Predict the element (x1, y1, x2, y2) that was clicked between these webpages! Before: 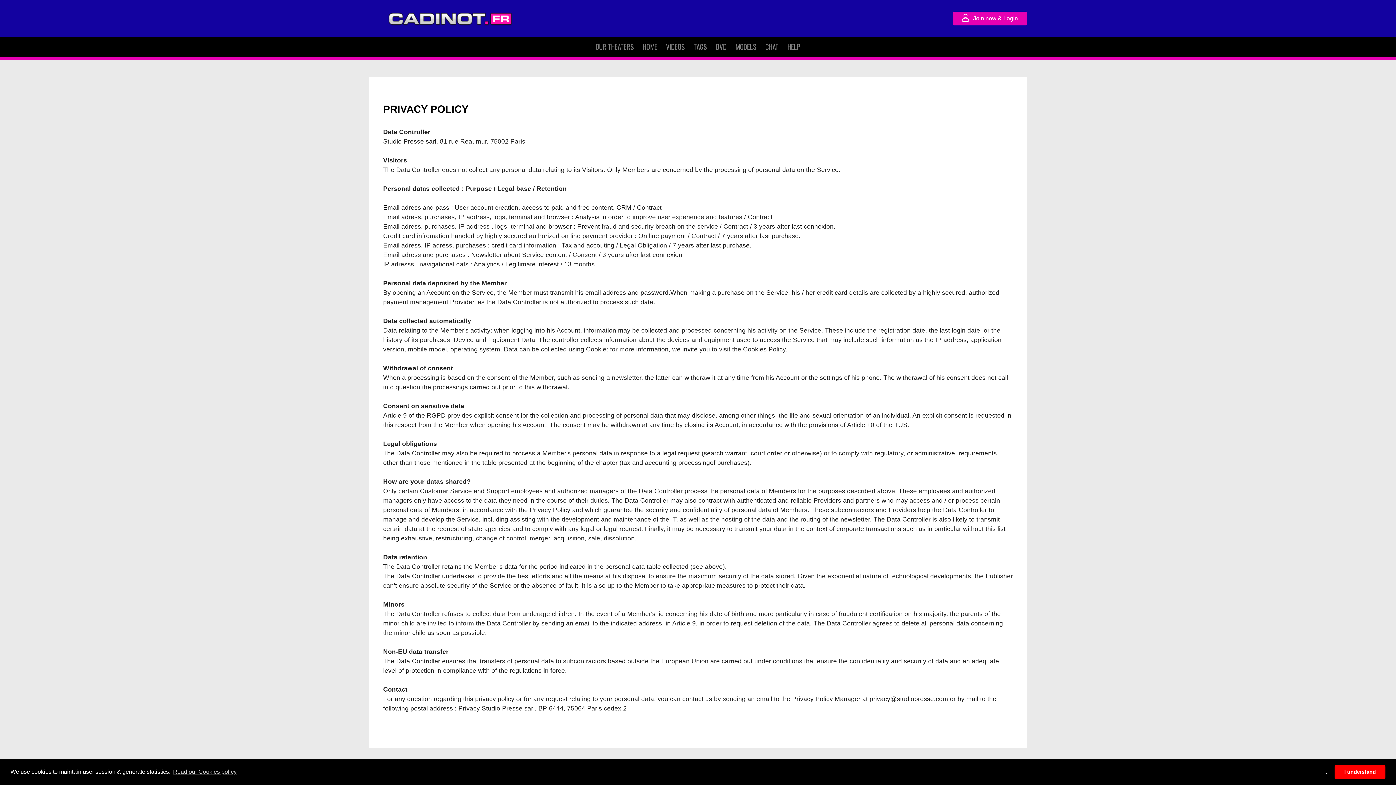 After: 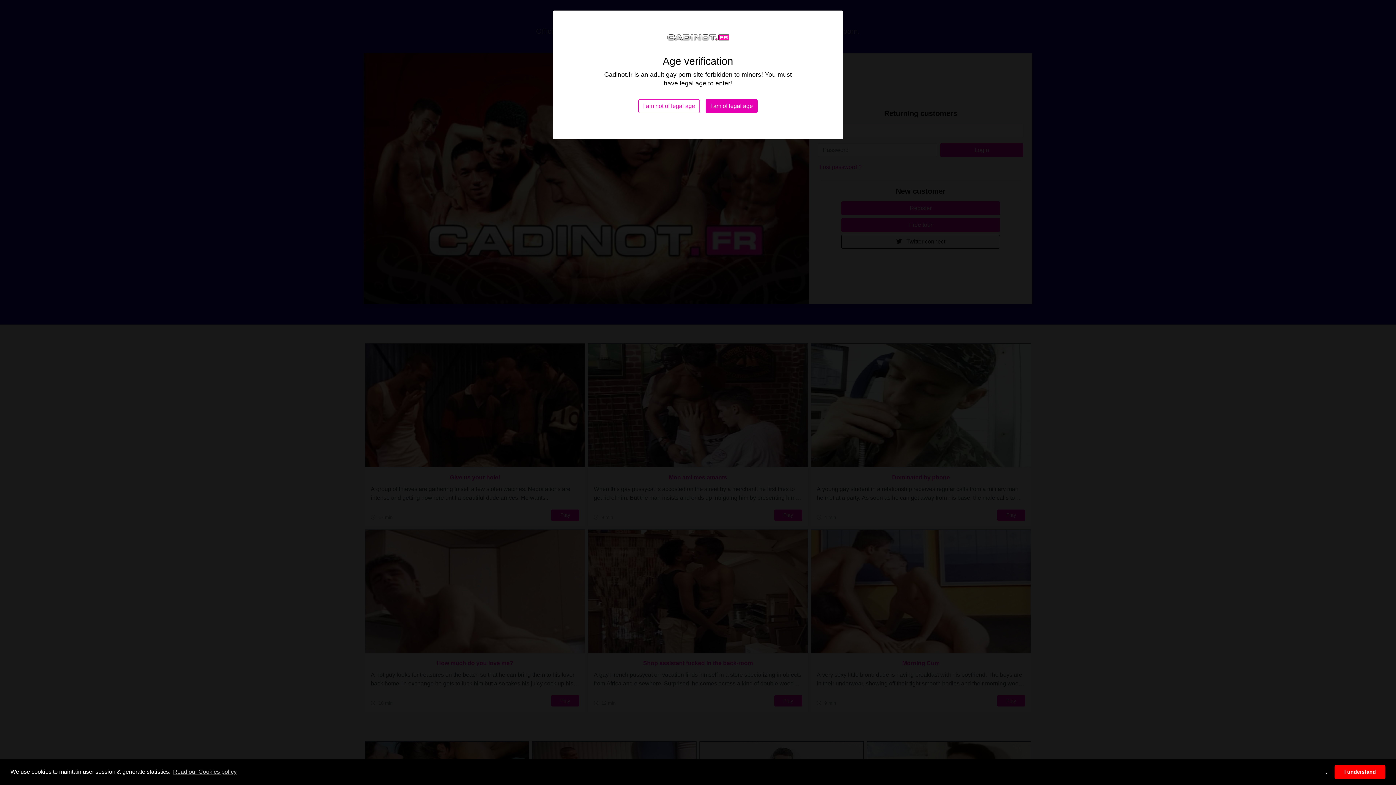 Action: bbox: (369, 0, 531, 37)